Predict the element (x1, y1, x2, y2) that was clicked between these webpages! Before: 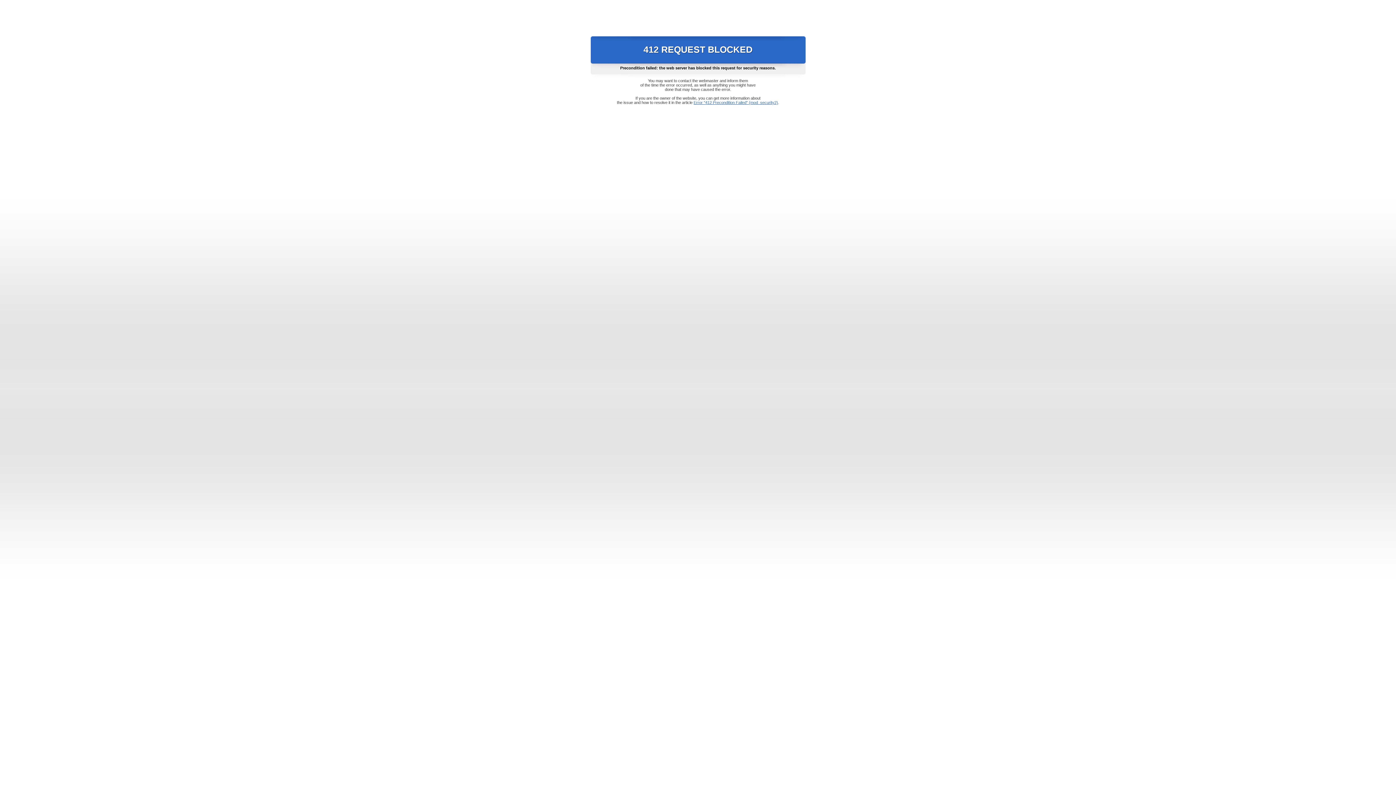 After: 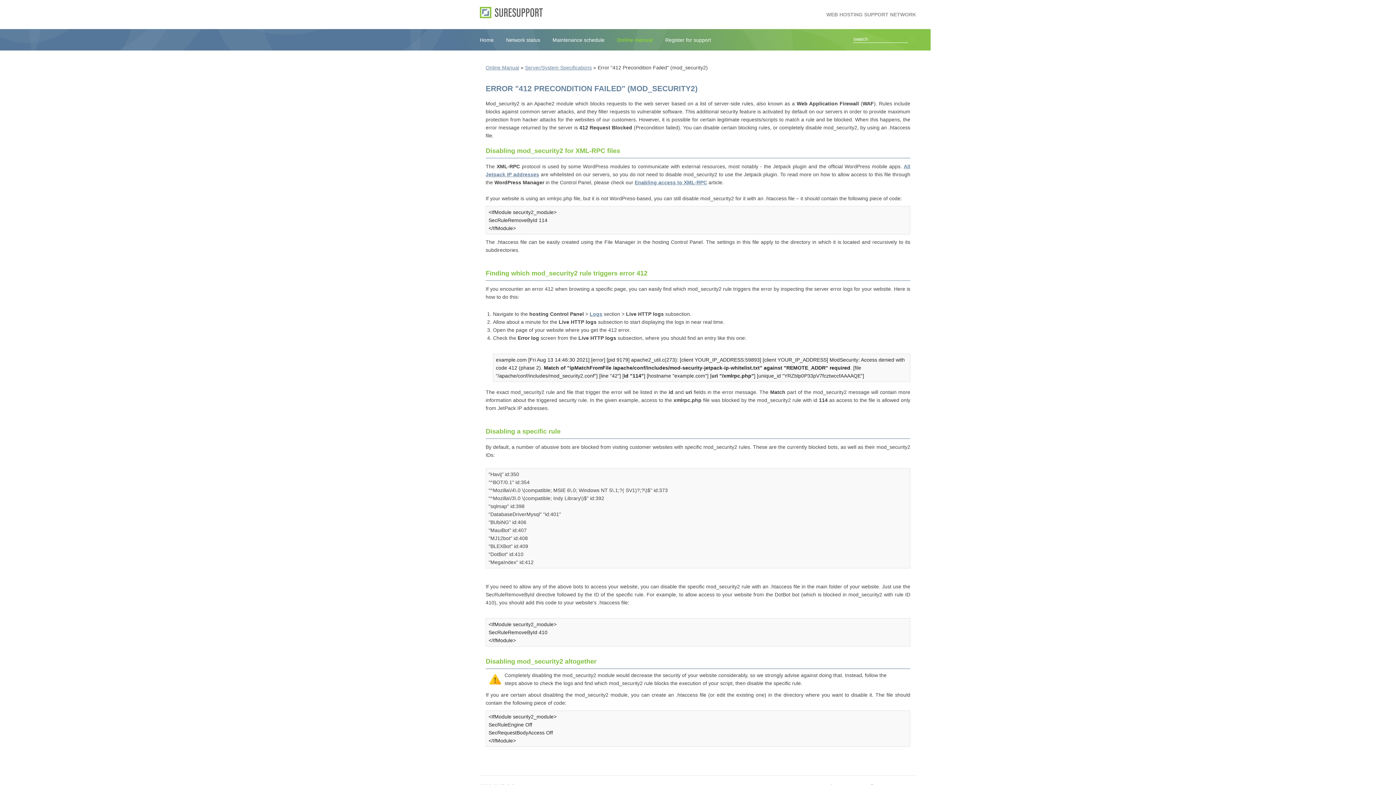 Action: bbox: (693, 100, 778, 104) label: Error "412 Precondition Failed" (mod_security2)